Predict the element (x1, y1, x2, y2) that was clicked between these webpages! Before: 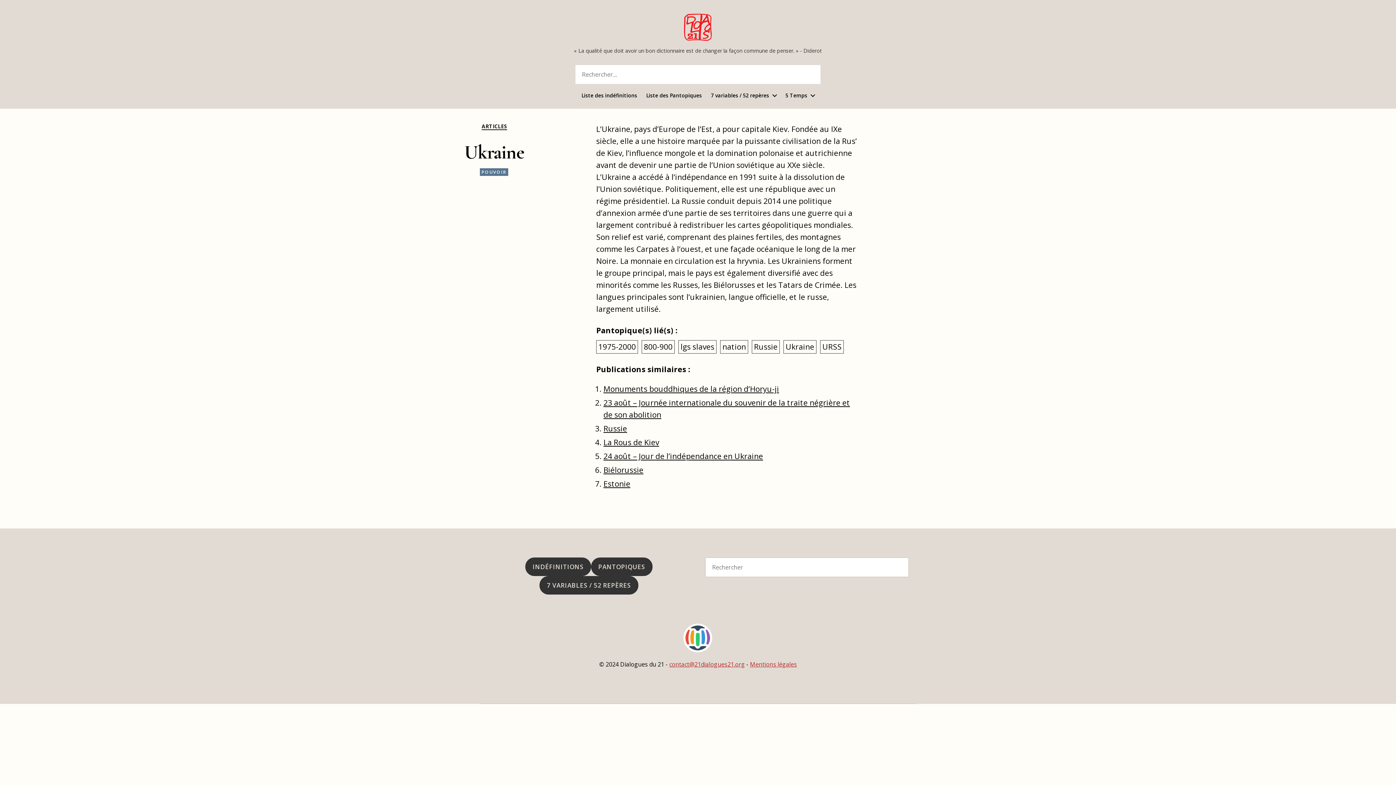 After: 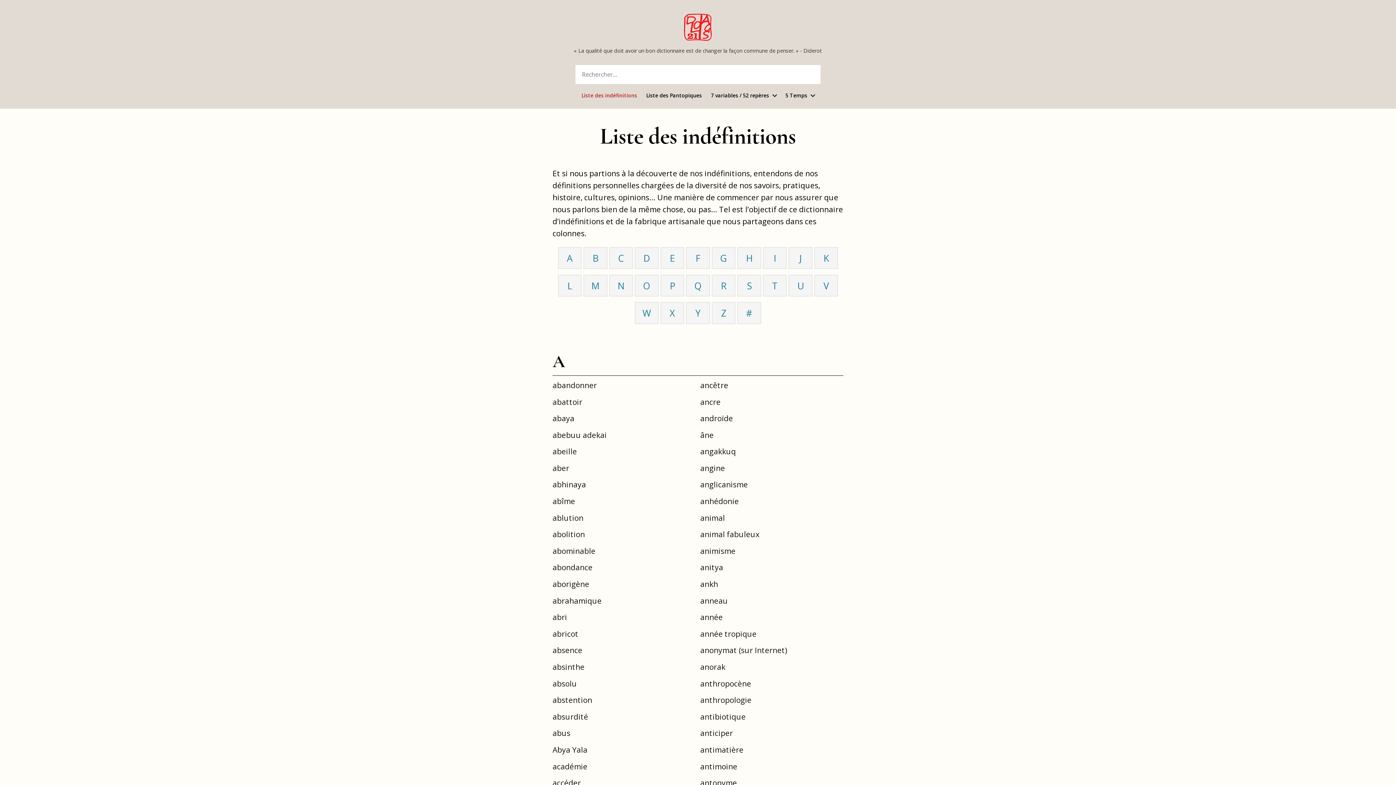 Action: label: Liste des indéfinitions bbox: (581, 92, 637, 98)